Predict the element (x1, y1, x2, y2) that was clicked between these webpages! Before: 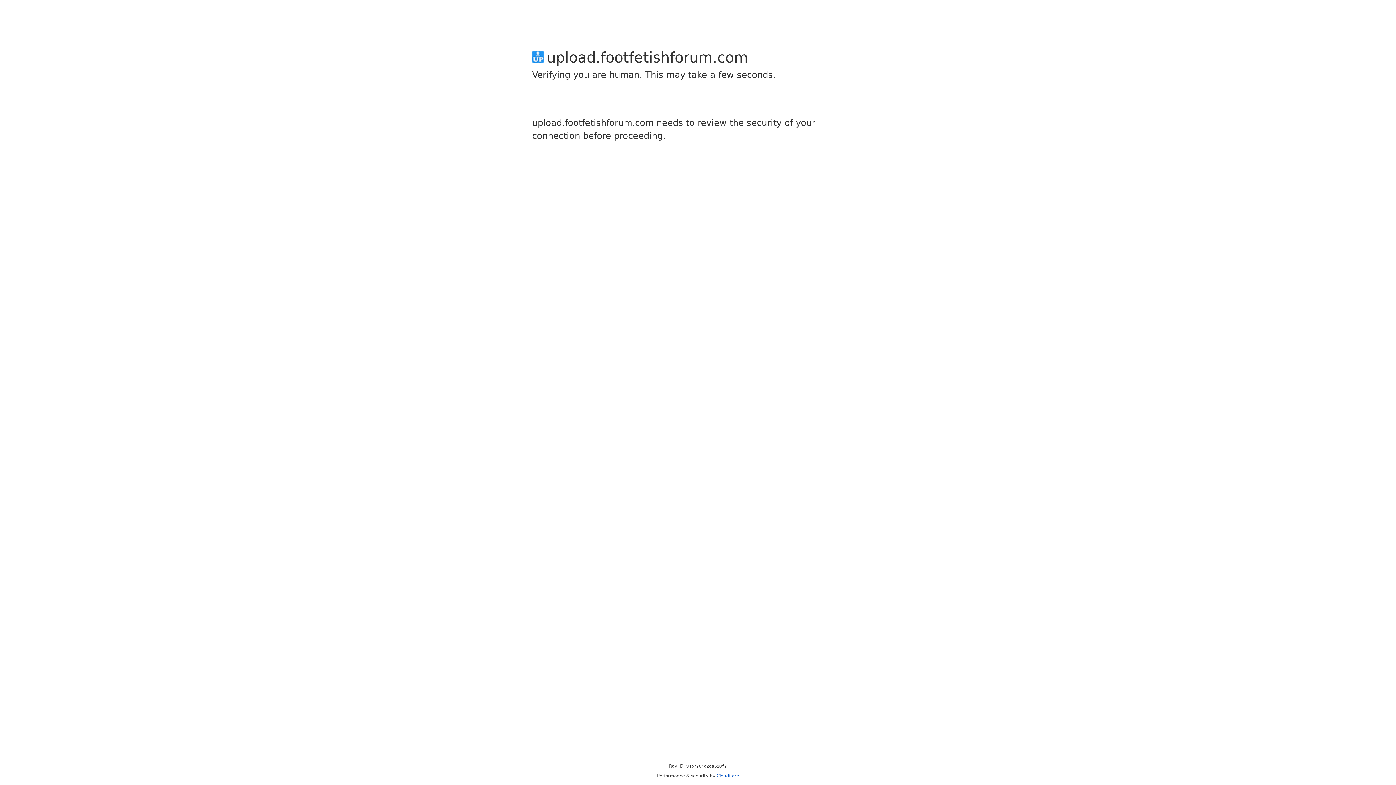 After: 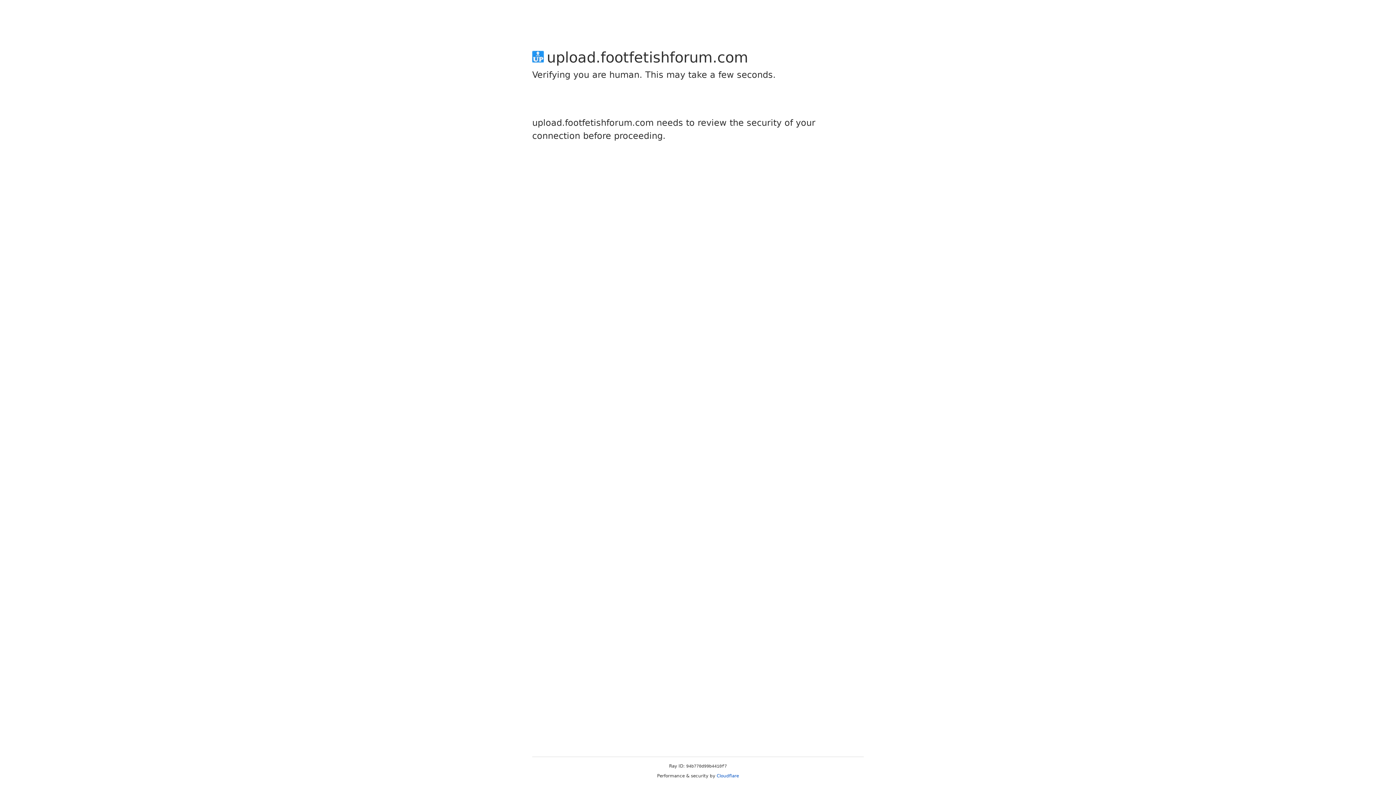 Action: bbox: (716, 773, 739, 778) label: Cloudflare